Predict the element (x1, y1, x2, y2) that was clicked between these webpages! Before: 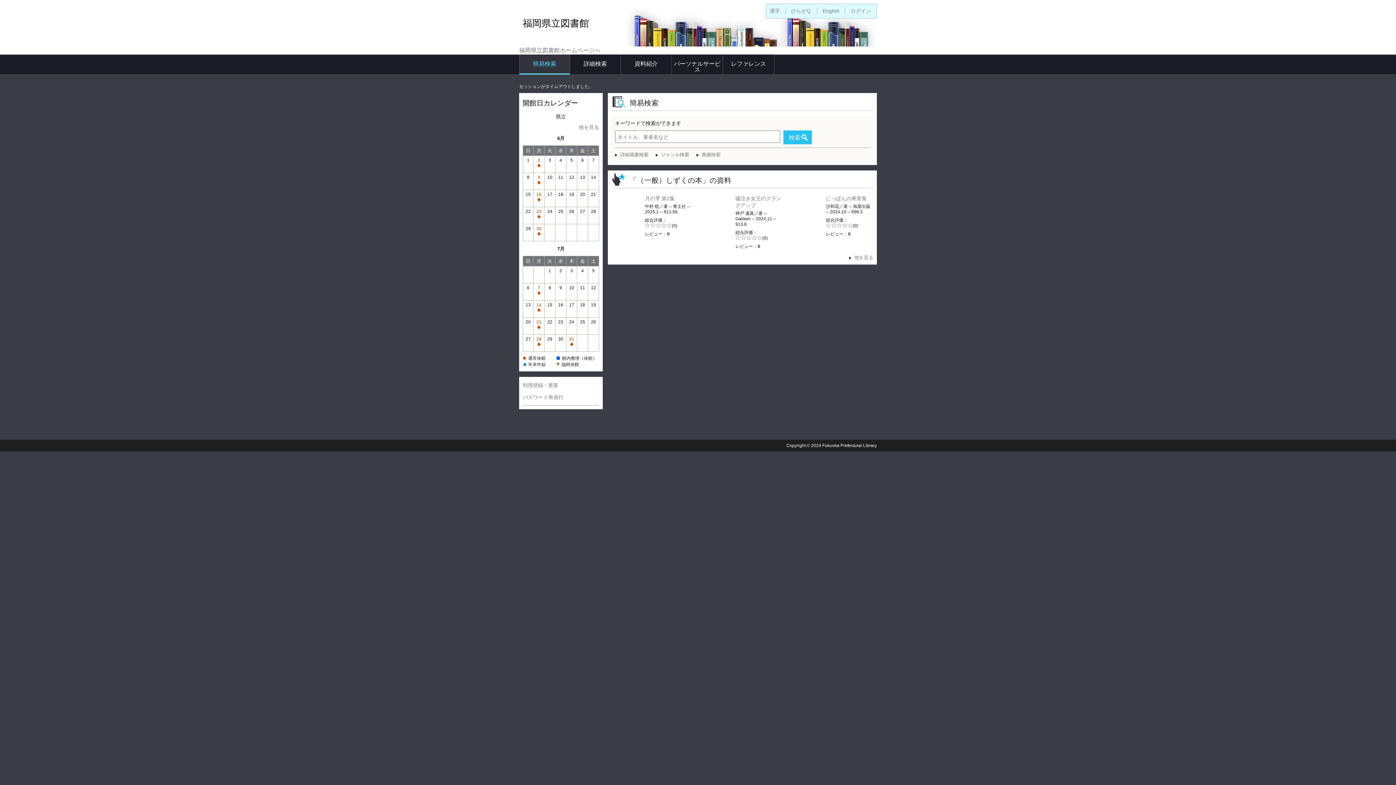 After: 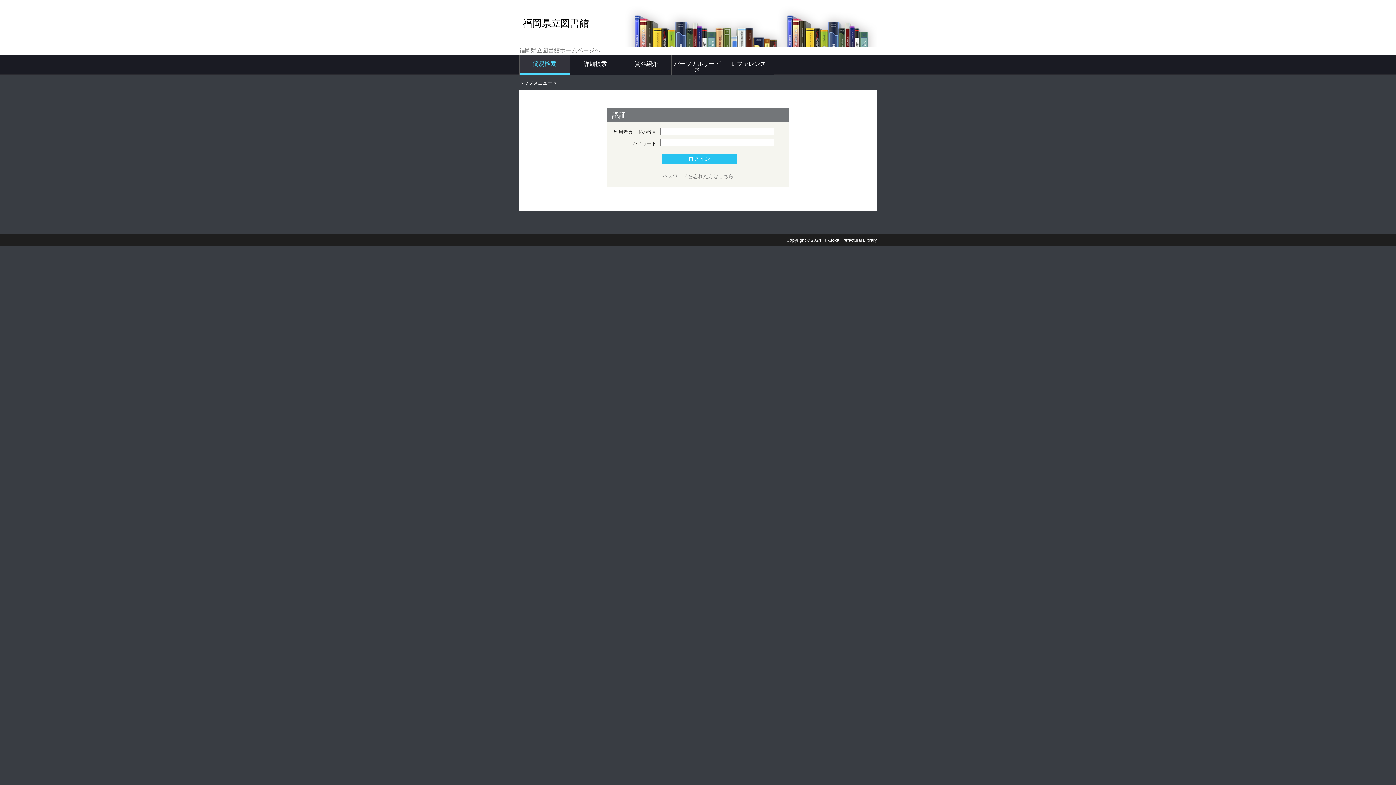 Action: label: ログイン bbox: (850, 8, 871, 13)